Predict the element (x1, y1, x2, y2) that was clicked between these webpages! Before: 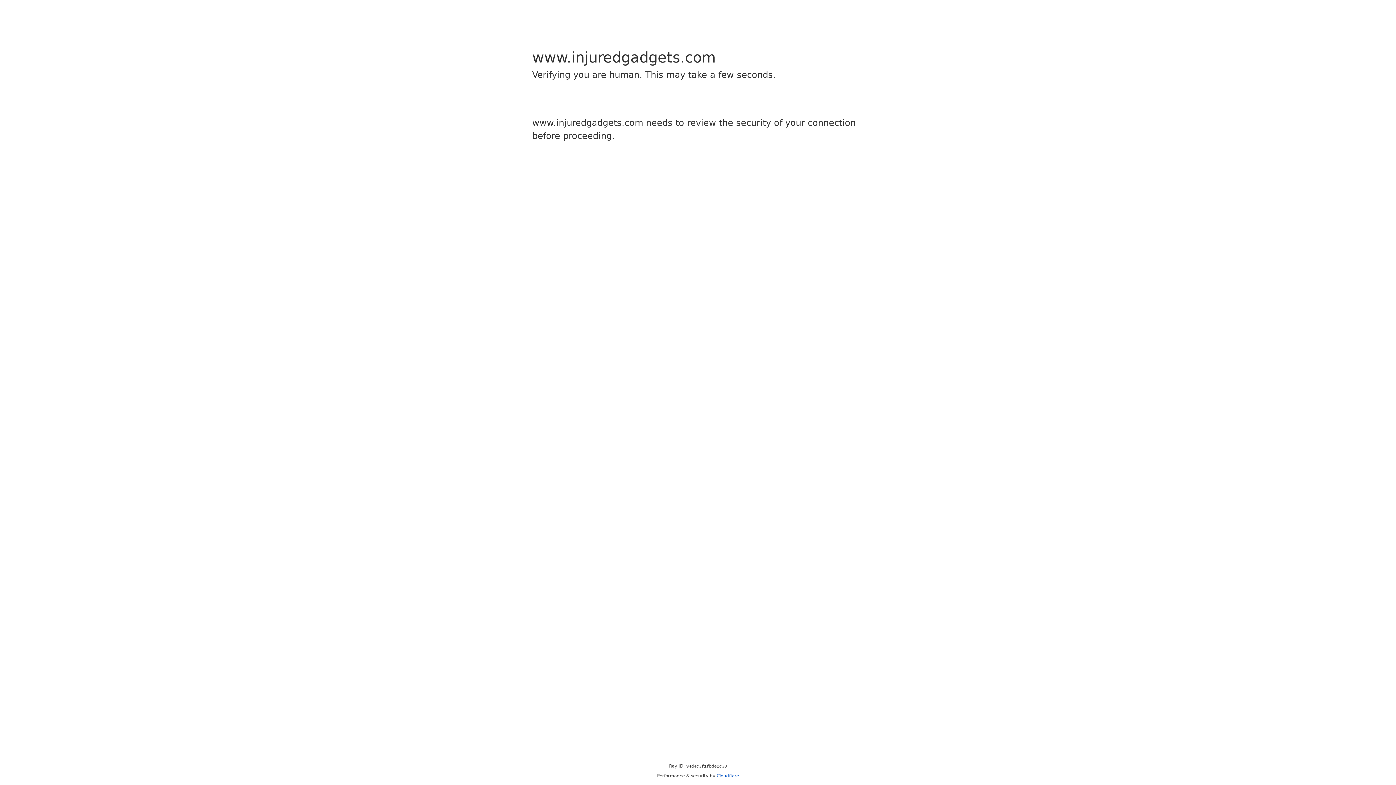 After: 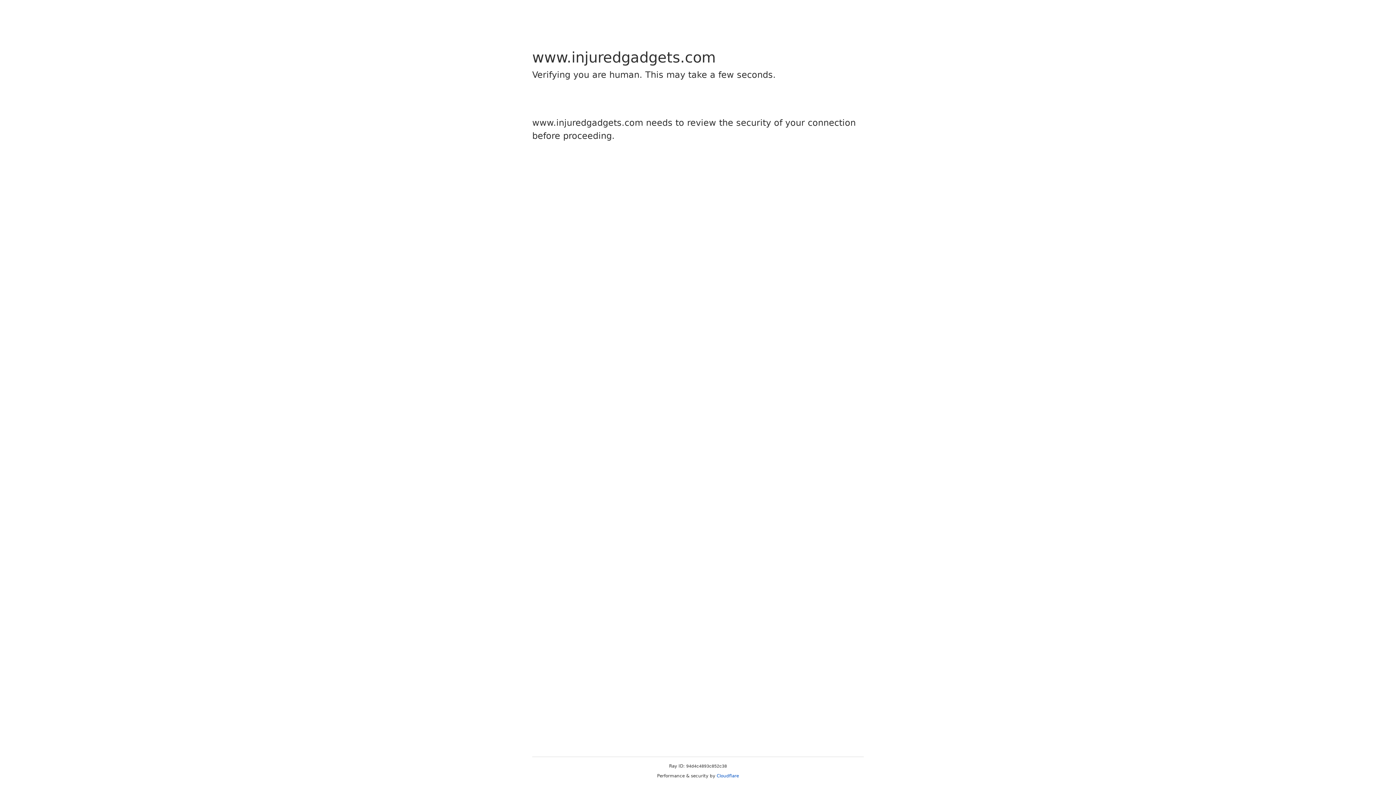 Action: bbox: (716, 773, 739, 778) label: Cloudflare